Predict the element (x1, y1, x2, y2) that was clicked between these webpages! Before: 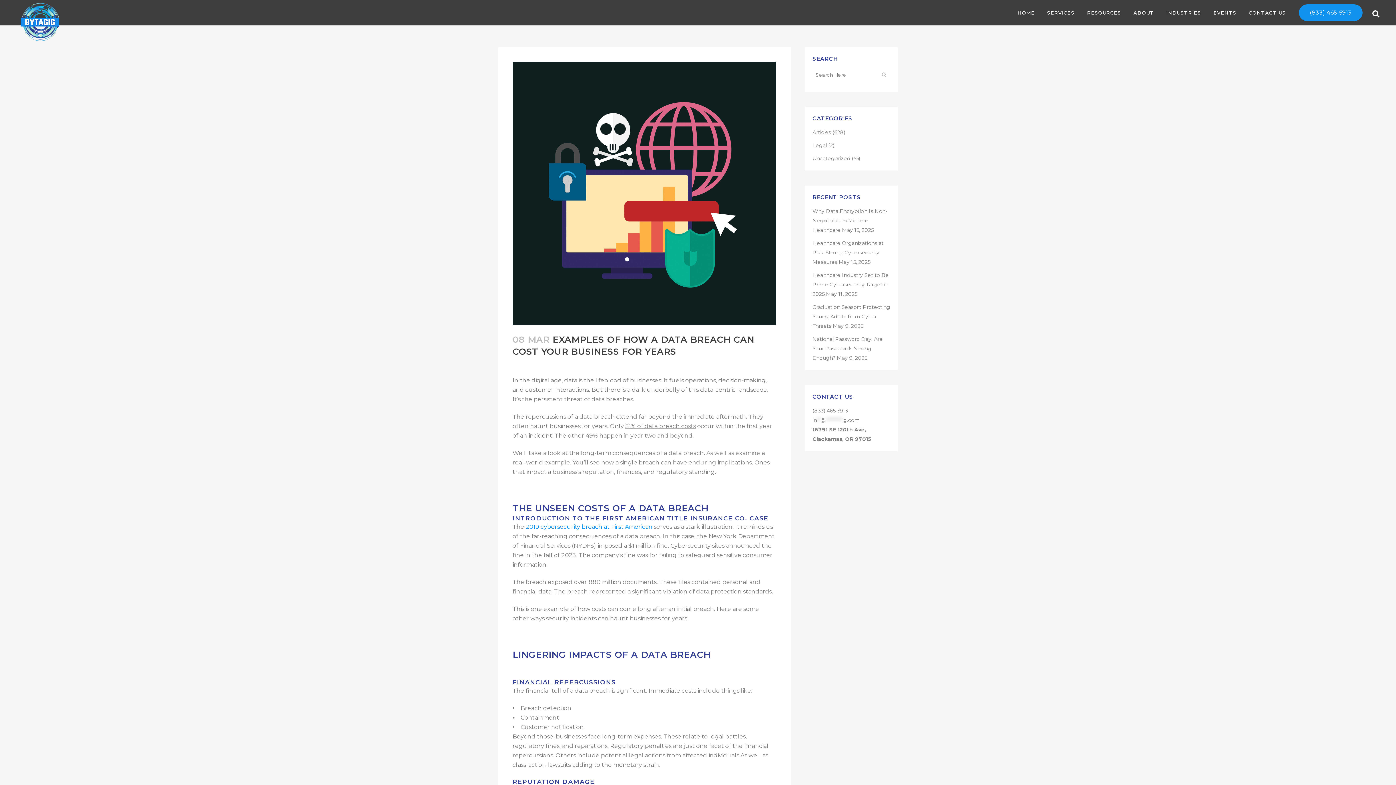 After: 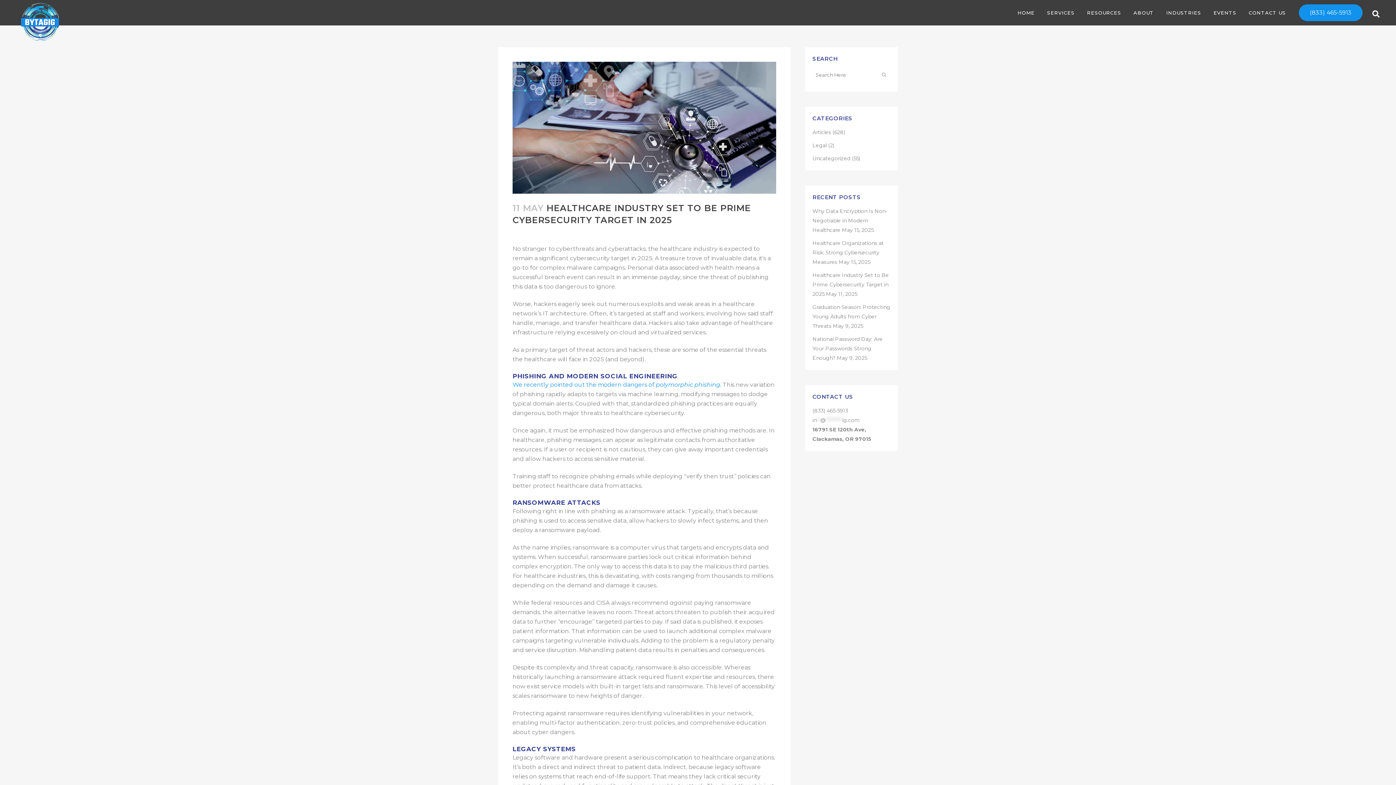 Action: bbox: (812, 272, 889, 297) label: Healthcare Industry Set to Be Prime Cybersecurity Target in 2025